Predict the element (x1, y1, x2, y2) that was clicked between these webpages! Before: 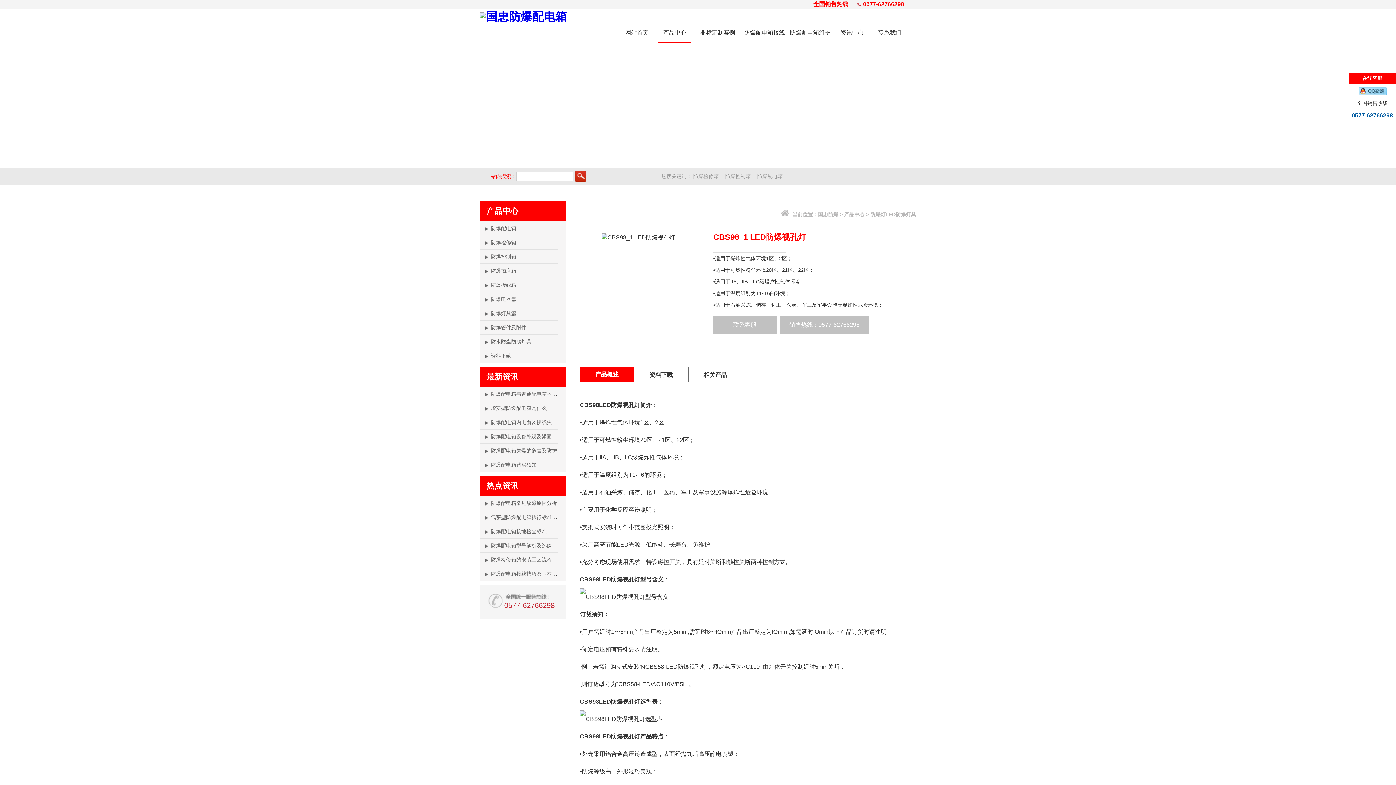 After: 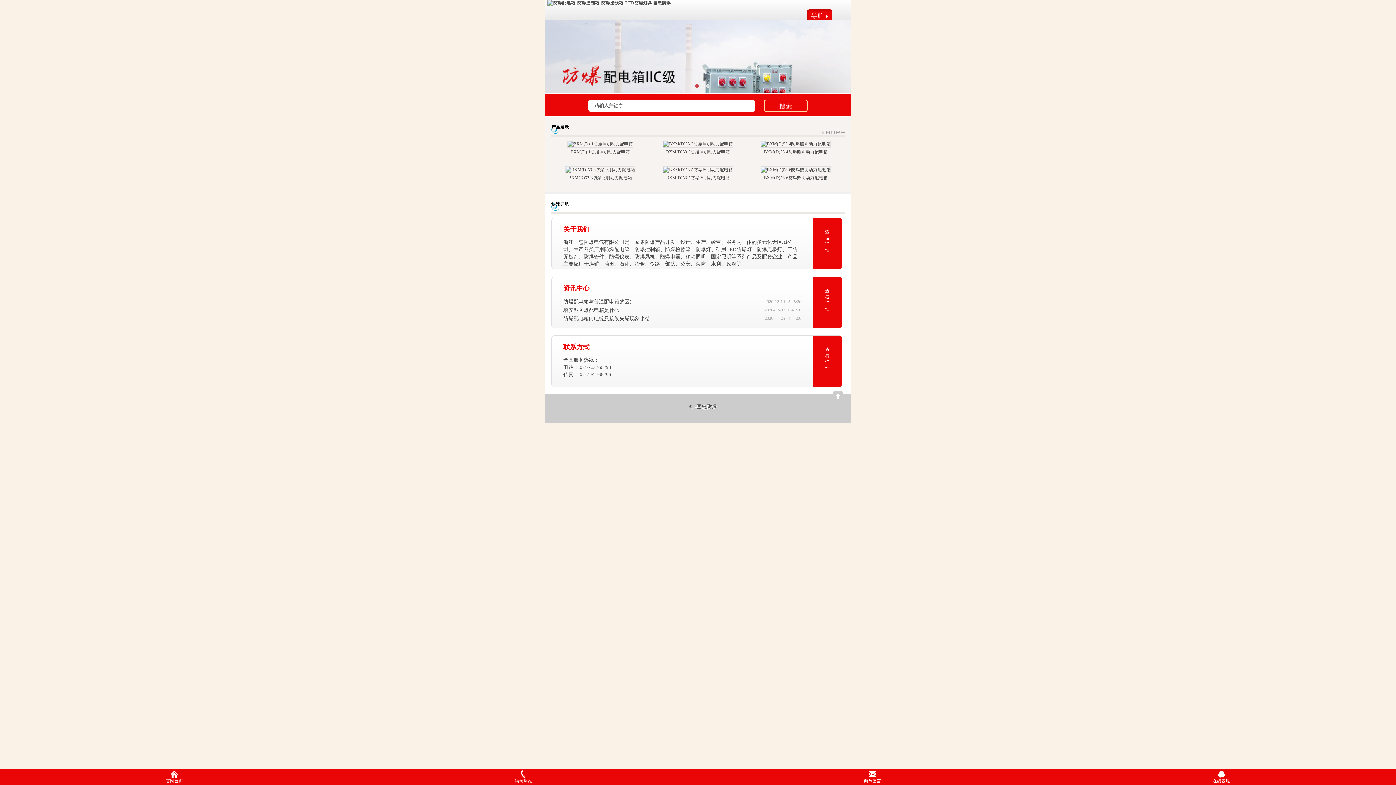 Action: bbox: (480, 10, 567, 23)